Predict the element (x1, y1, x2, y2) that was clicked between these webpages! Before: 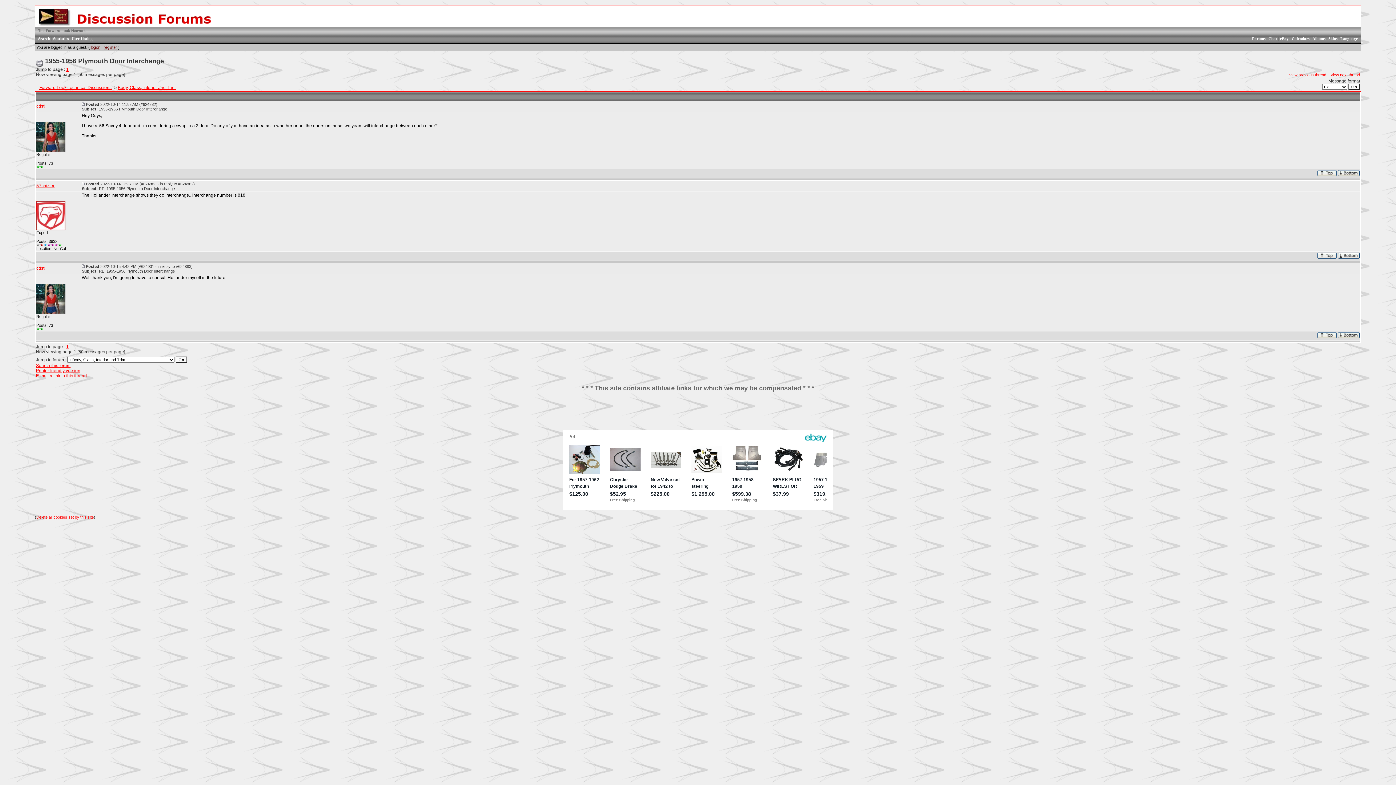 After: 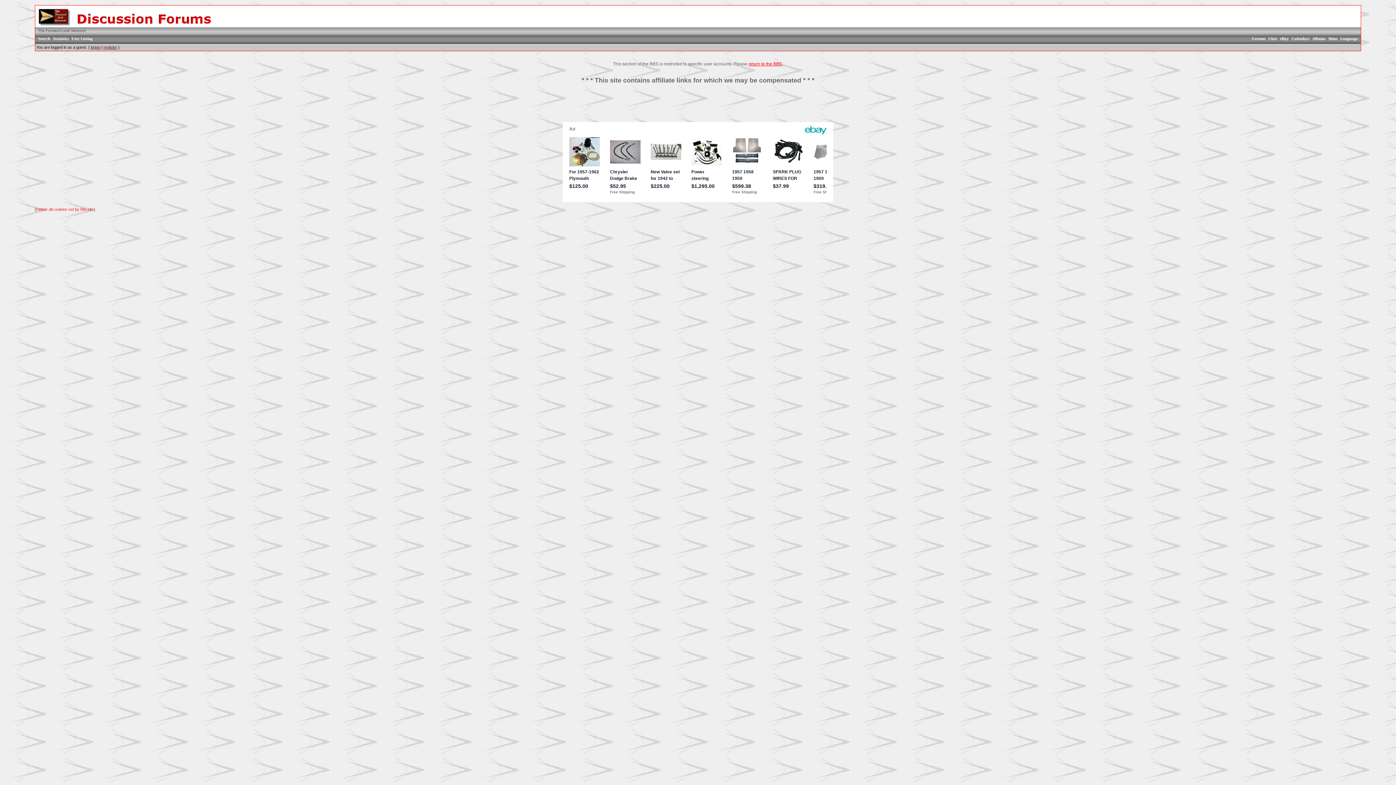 Action: bbox: (36, 373, 86, 378) label: E-mail a link to this thread